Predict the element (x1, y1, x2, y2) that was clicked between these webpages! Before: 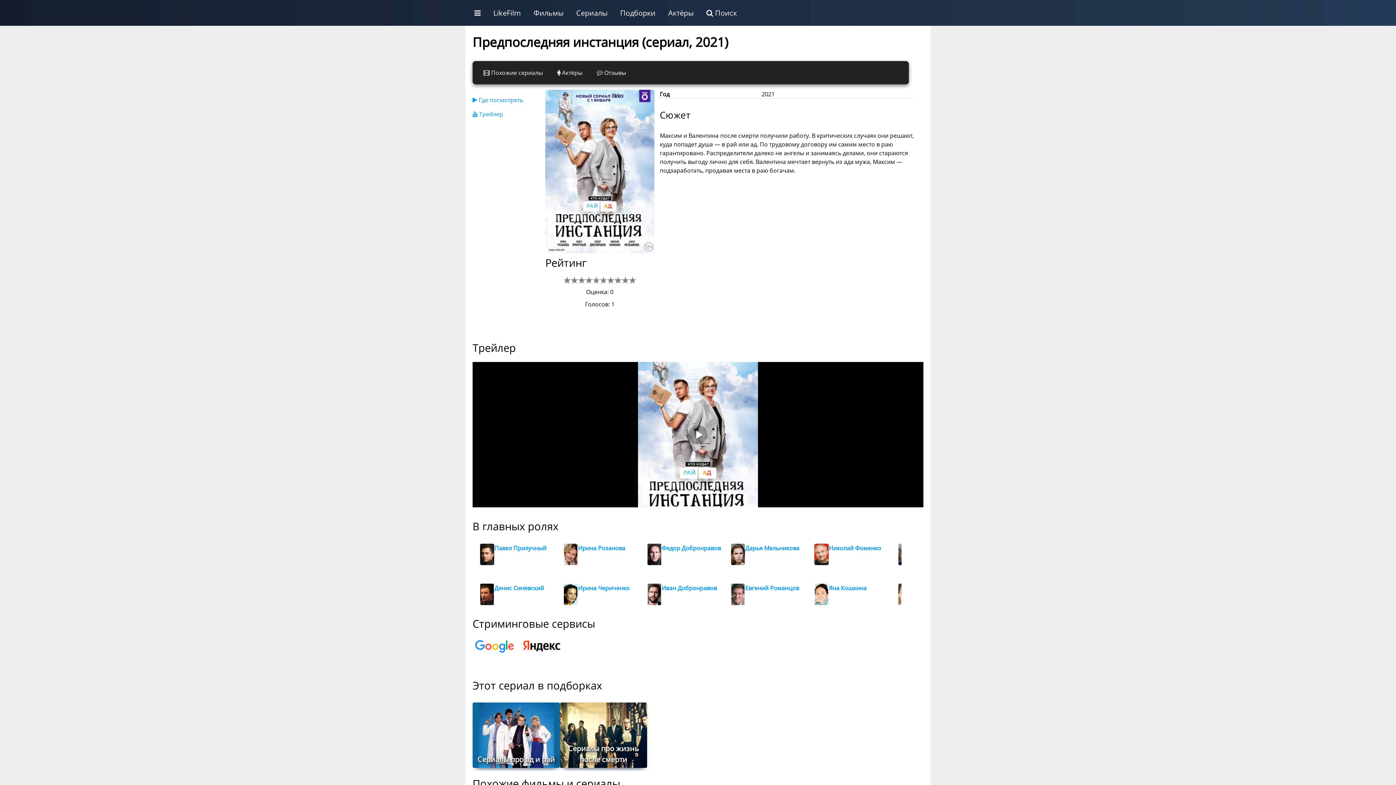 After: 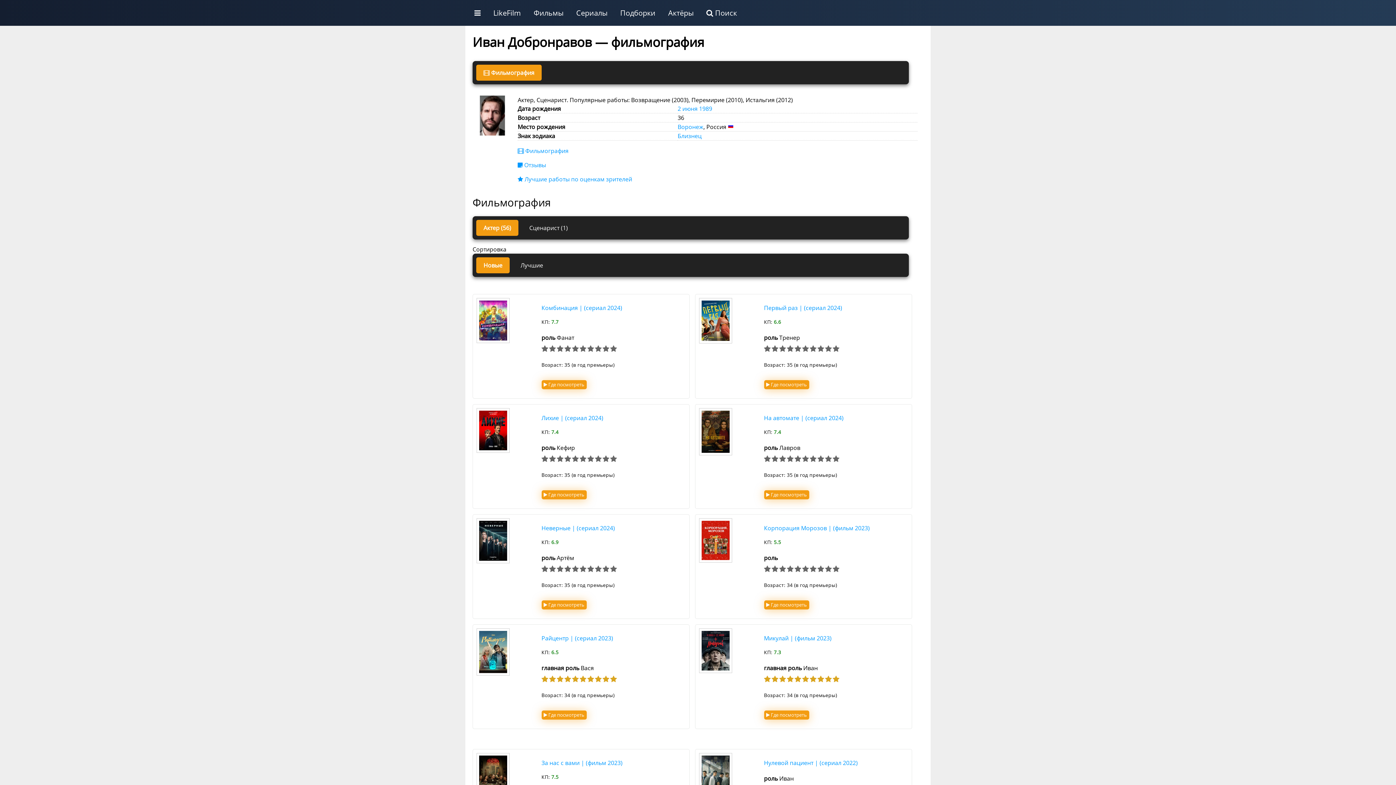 Action: label: Иван Добронравов bbox: (643, 580, 723, 616)